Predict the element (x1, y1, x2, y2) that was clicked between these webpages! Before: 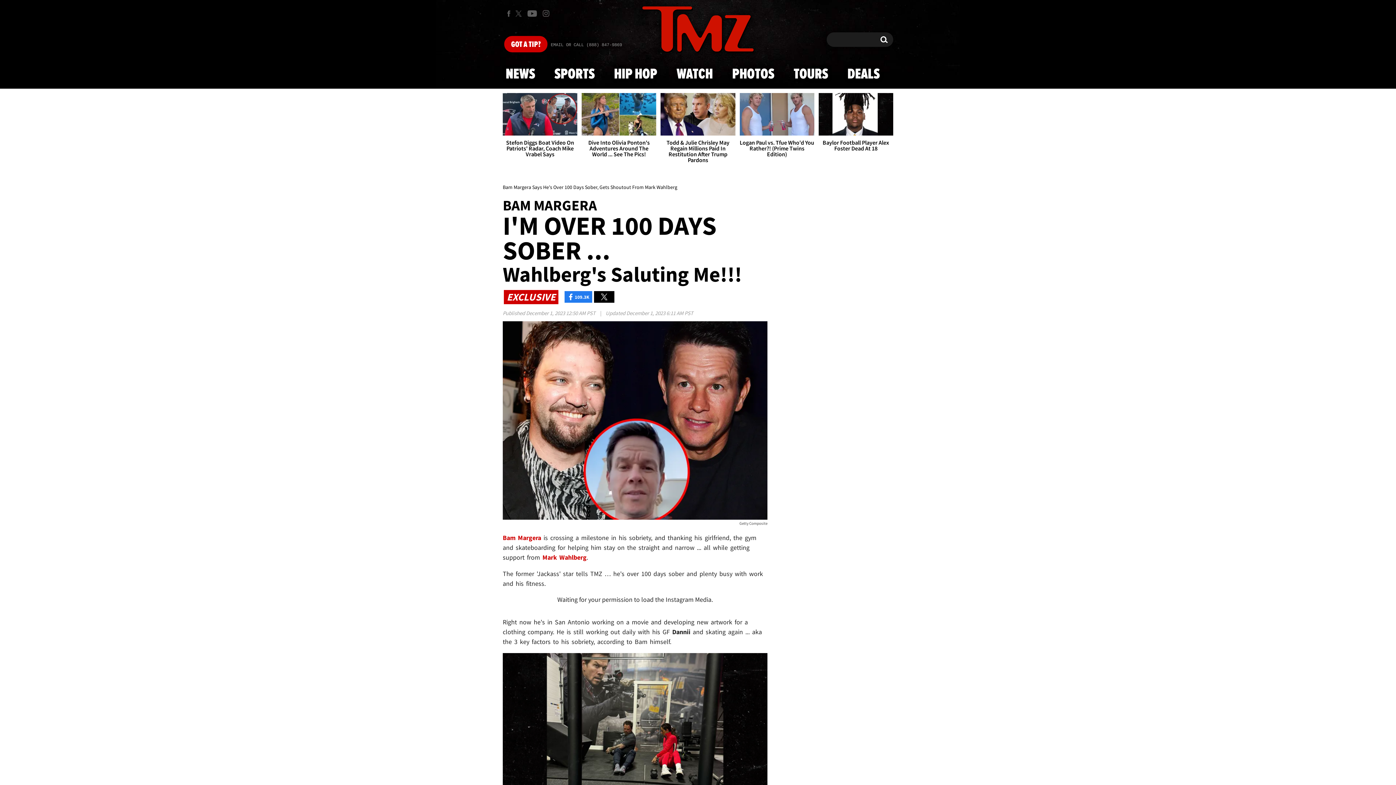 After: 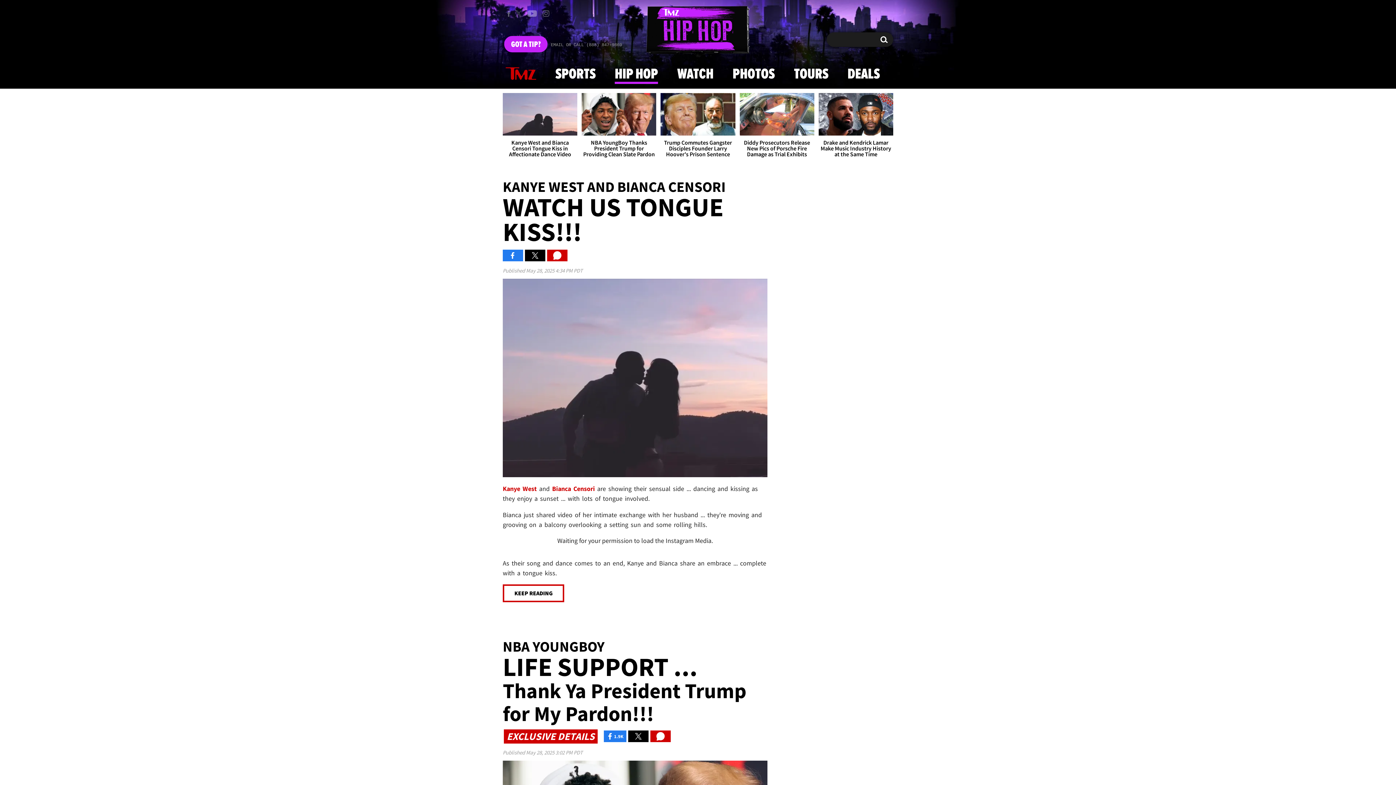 Action: bbox: (609, 59, 661, 88) label: HIP HOP